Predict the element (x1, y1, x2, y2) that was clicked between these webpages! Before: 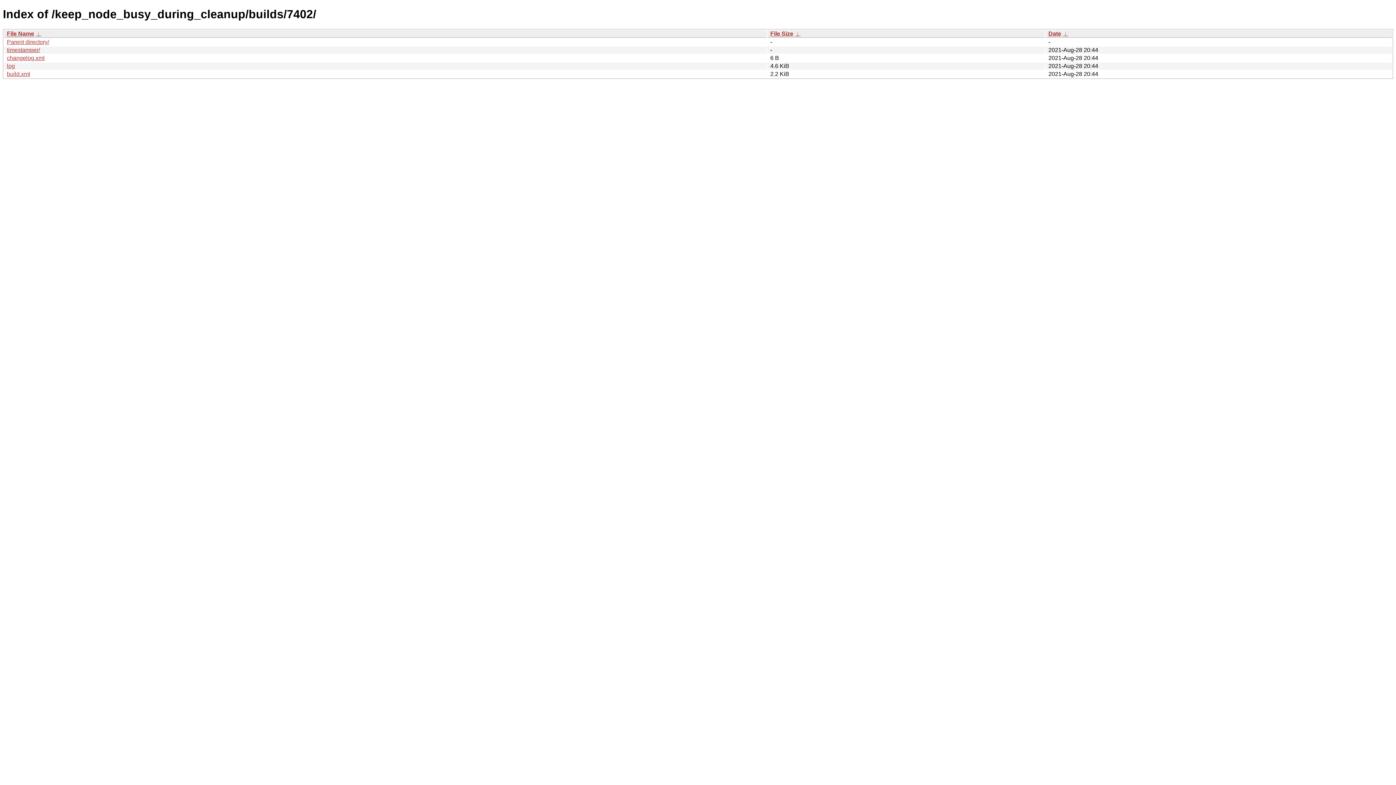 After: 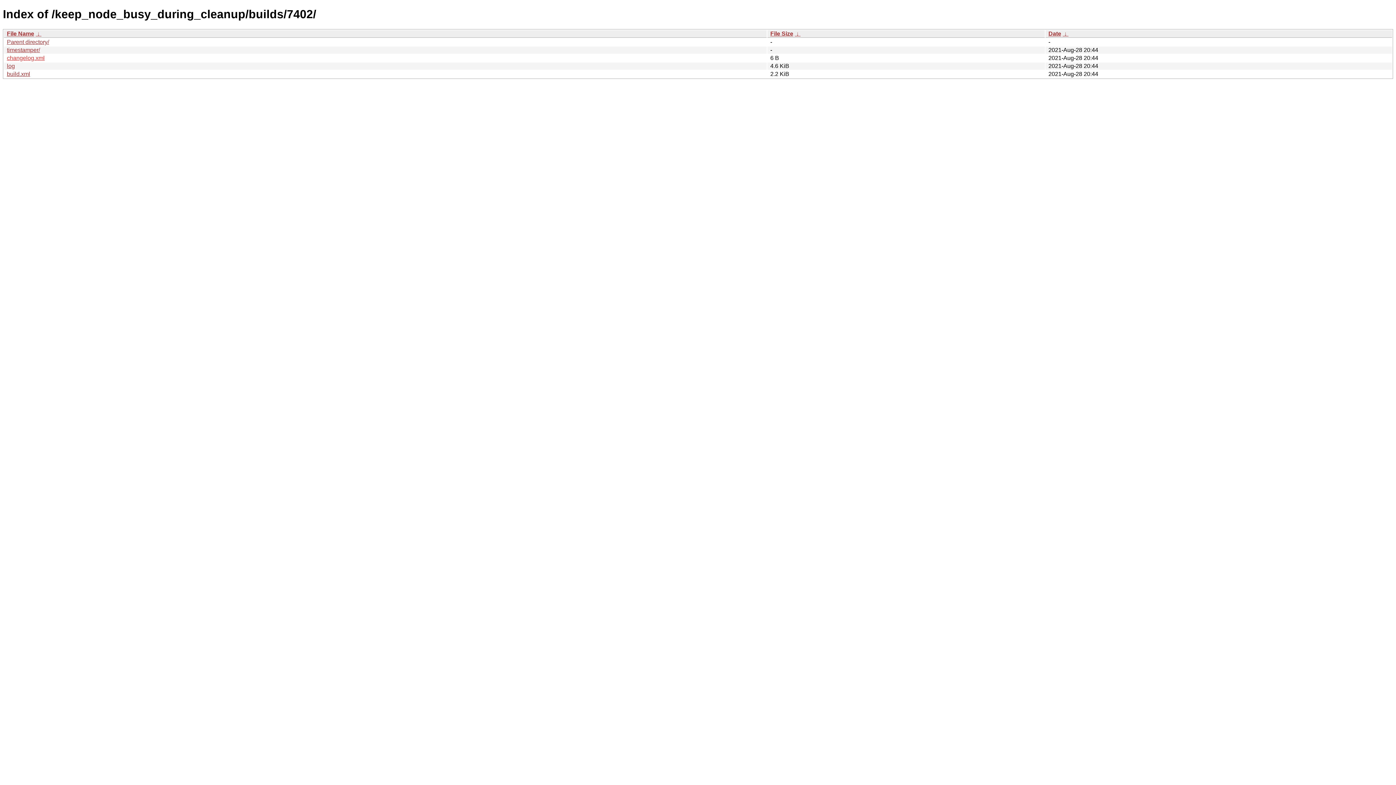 Action: bbox: (6, 54, 44, 61) label: changelog.xml